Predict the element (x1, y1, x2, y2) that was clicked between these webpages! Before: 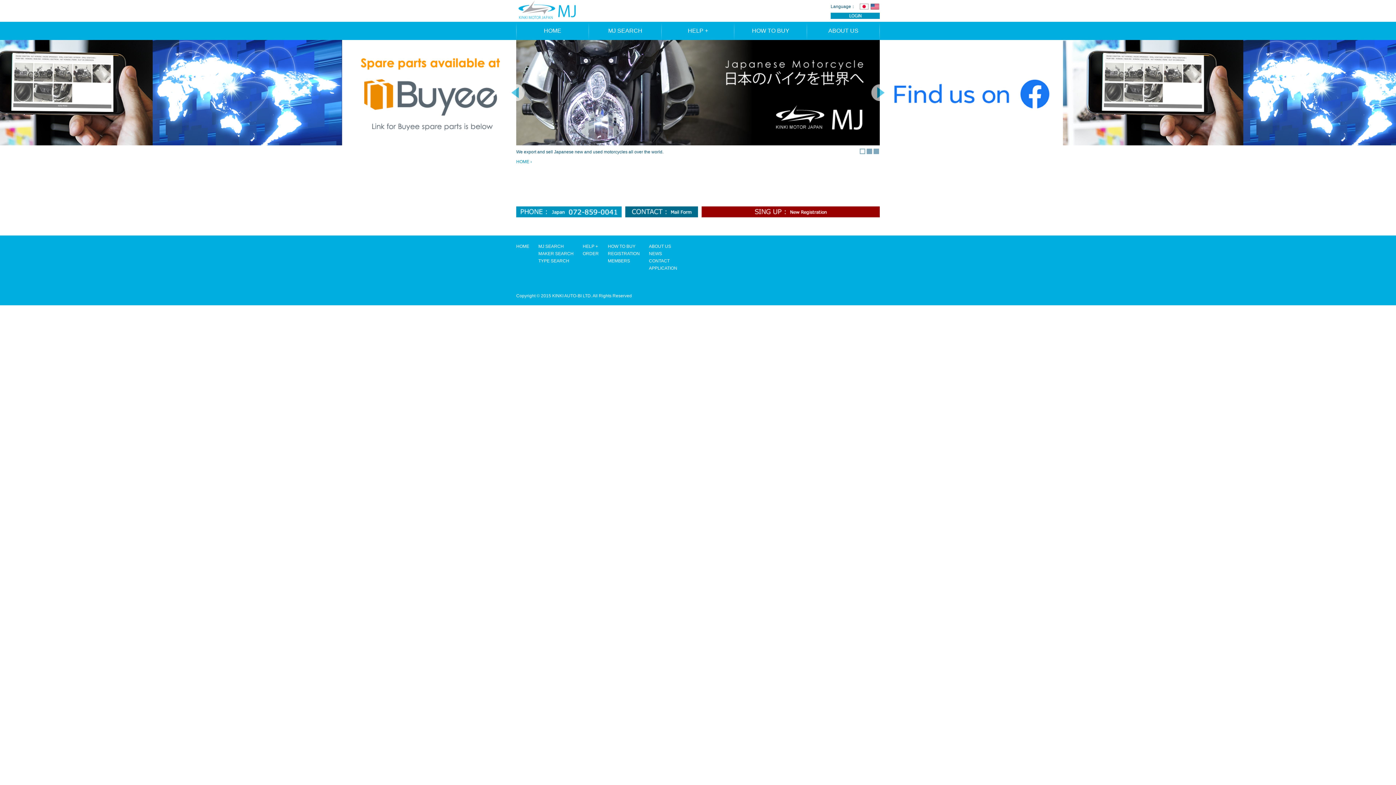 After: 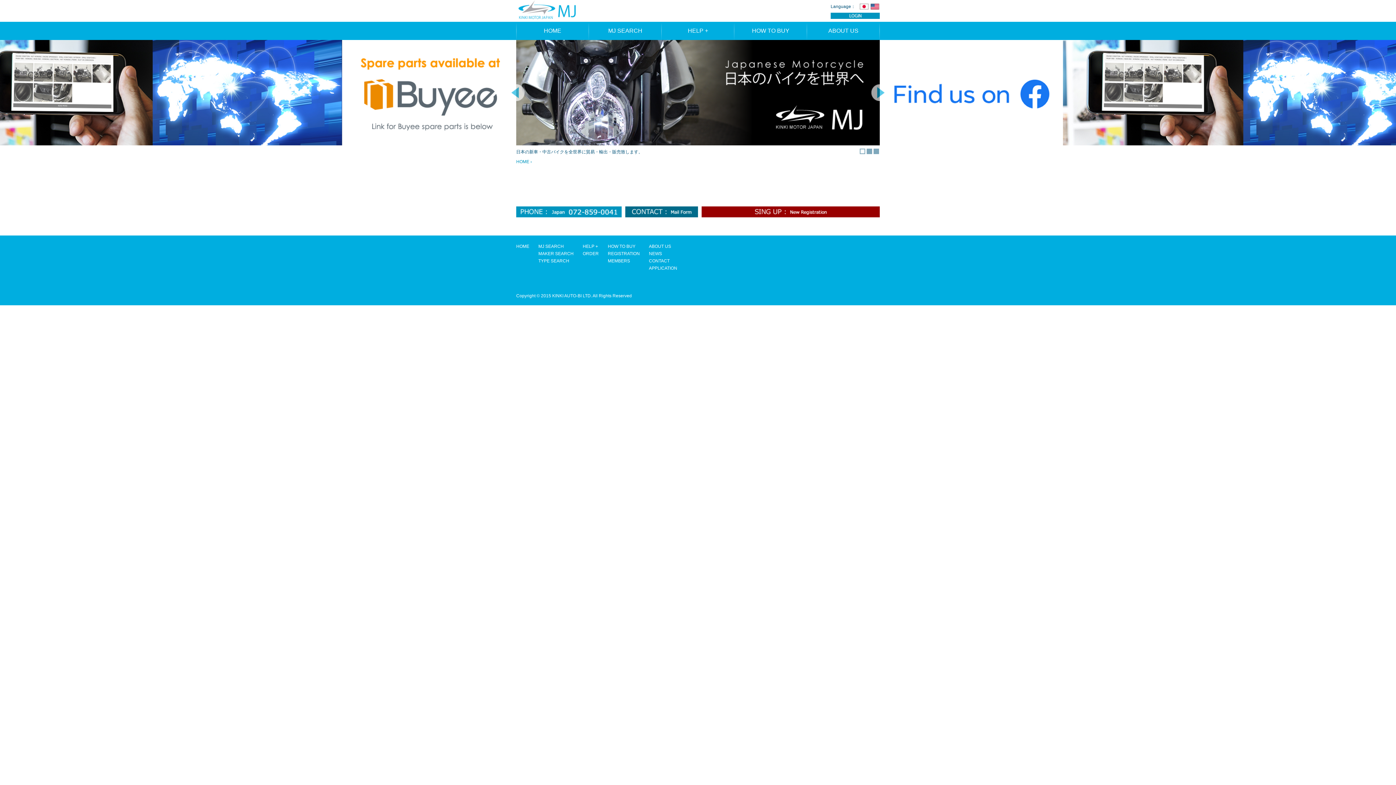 Action: bbox: (860, 3, 868, 9)